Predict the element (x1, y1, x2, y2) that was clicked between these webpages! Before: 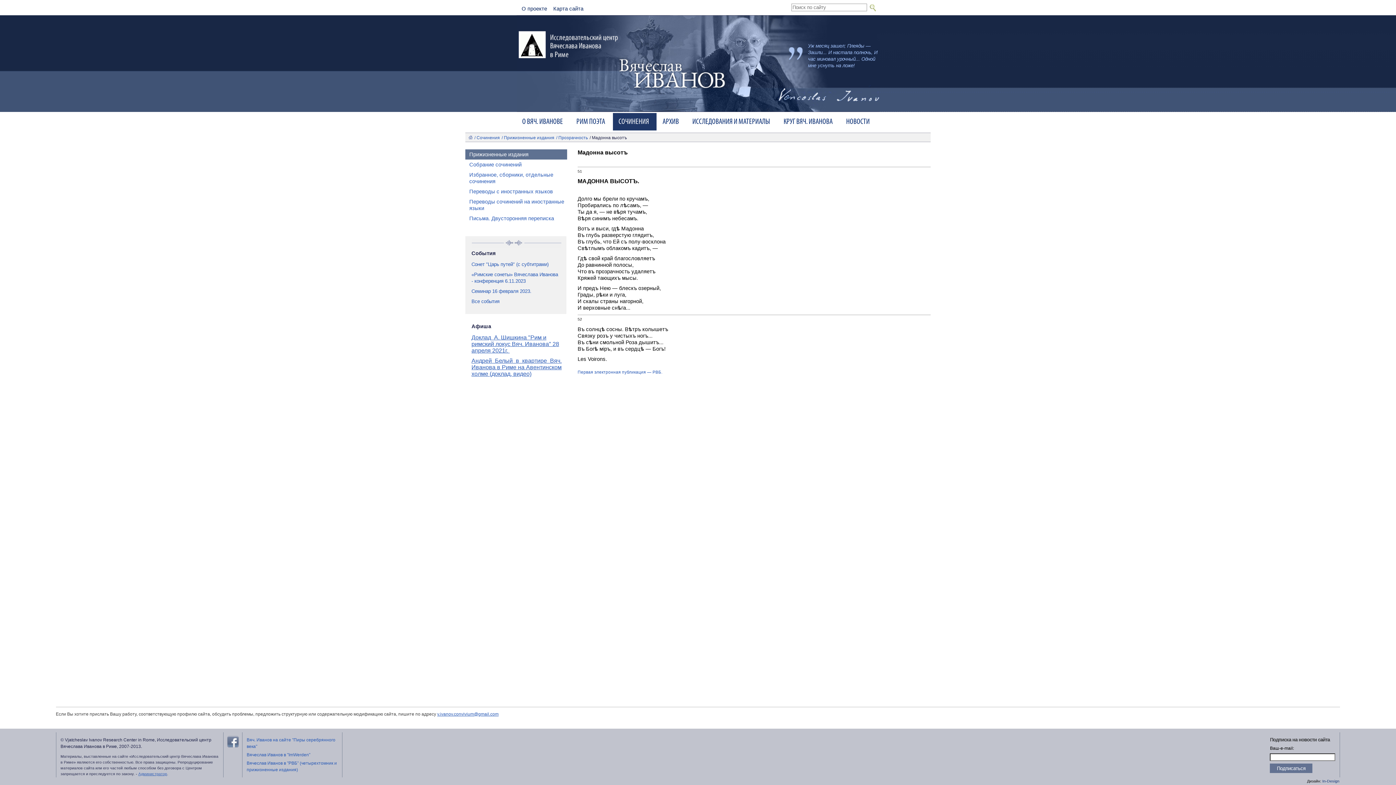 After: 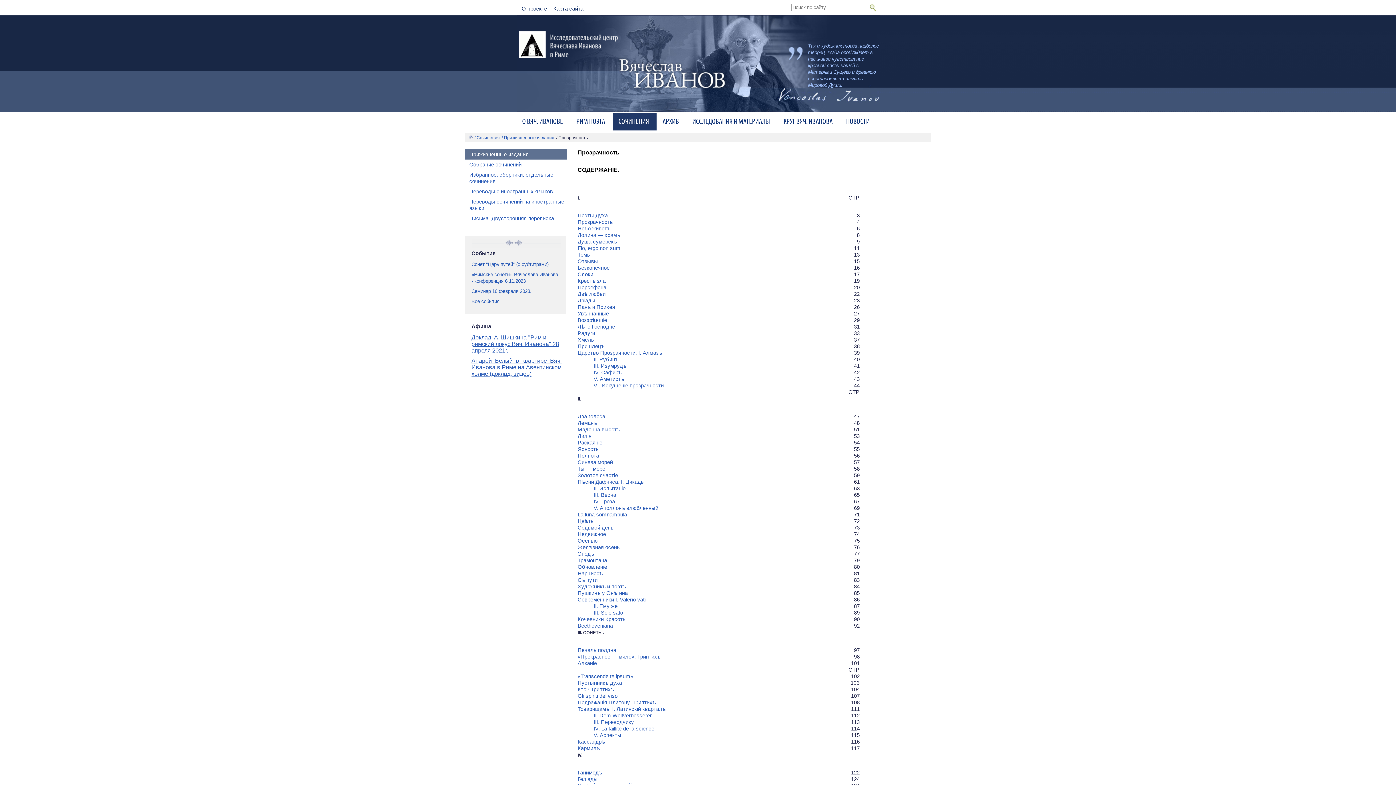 Action: label: / Прозрачность bbox: (556, 135, 588, 140)